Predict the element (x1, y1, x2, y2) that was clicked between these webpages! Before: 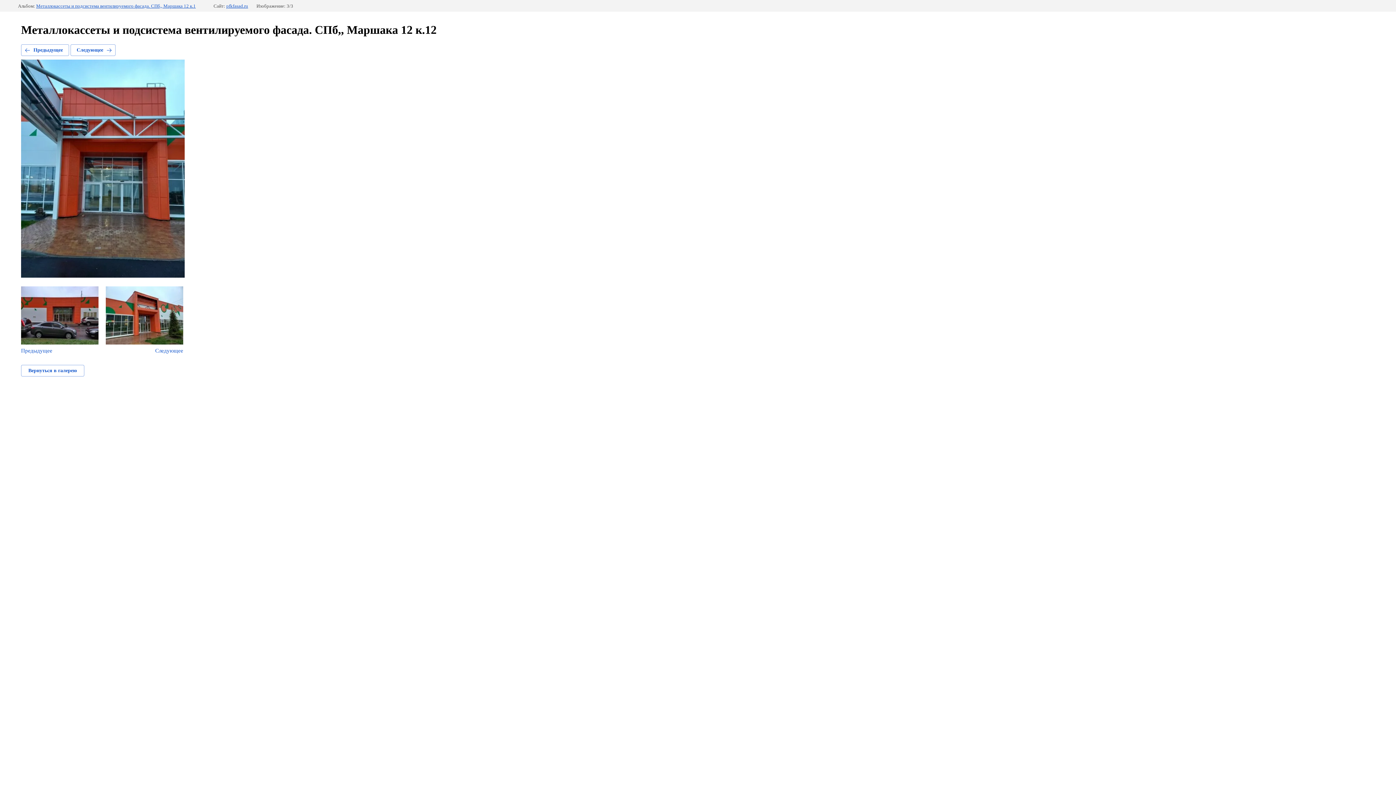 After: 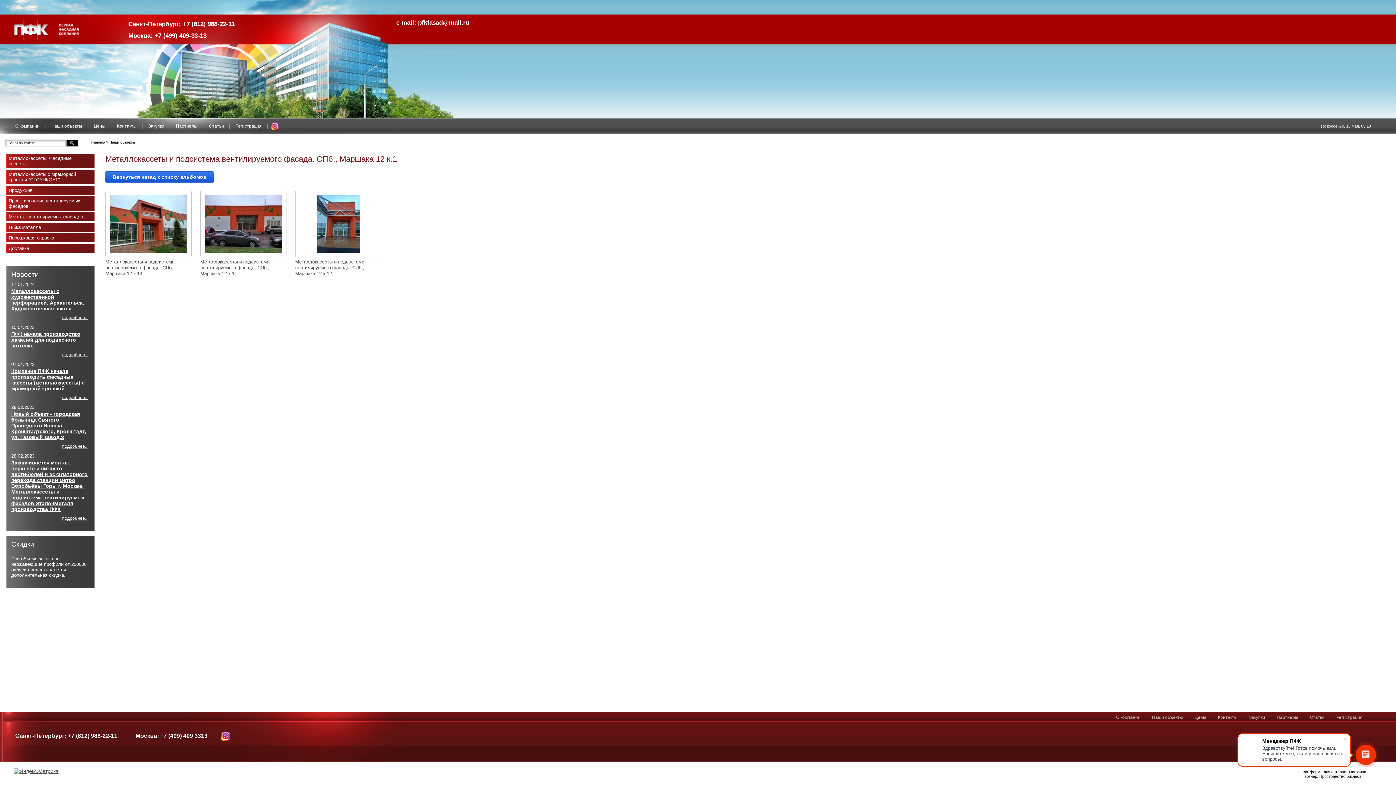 Action: bbox: (36, 3, 195, 8) label: Металлокассеты и подсистема вентилируемого фасада. СПб,, Маршака 12 к.1